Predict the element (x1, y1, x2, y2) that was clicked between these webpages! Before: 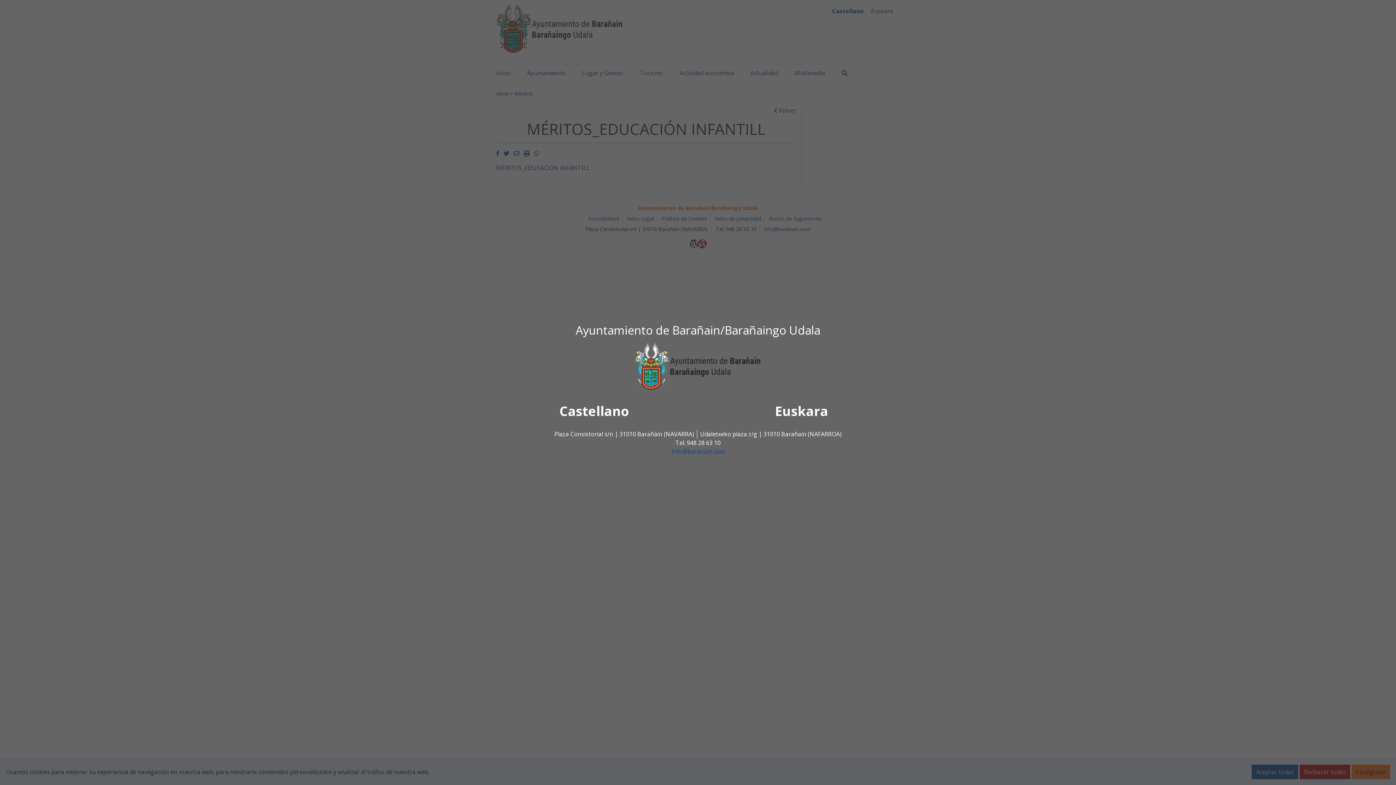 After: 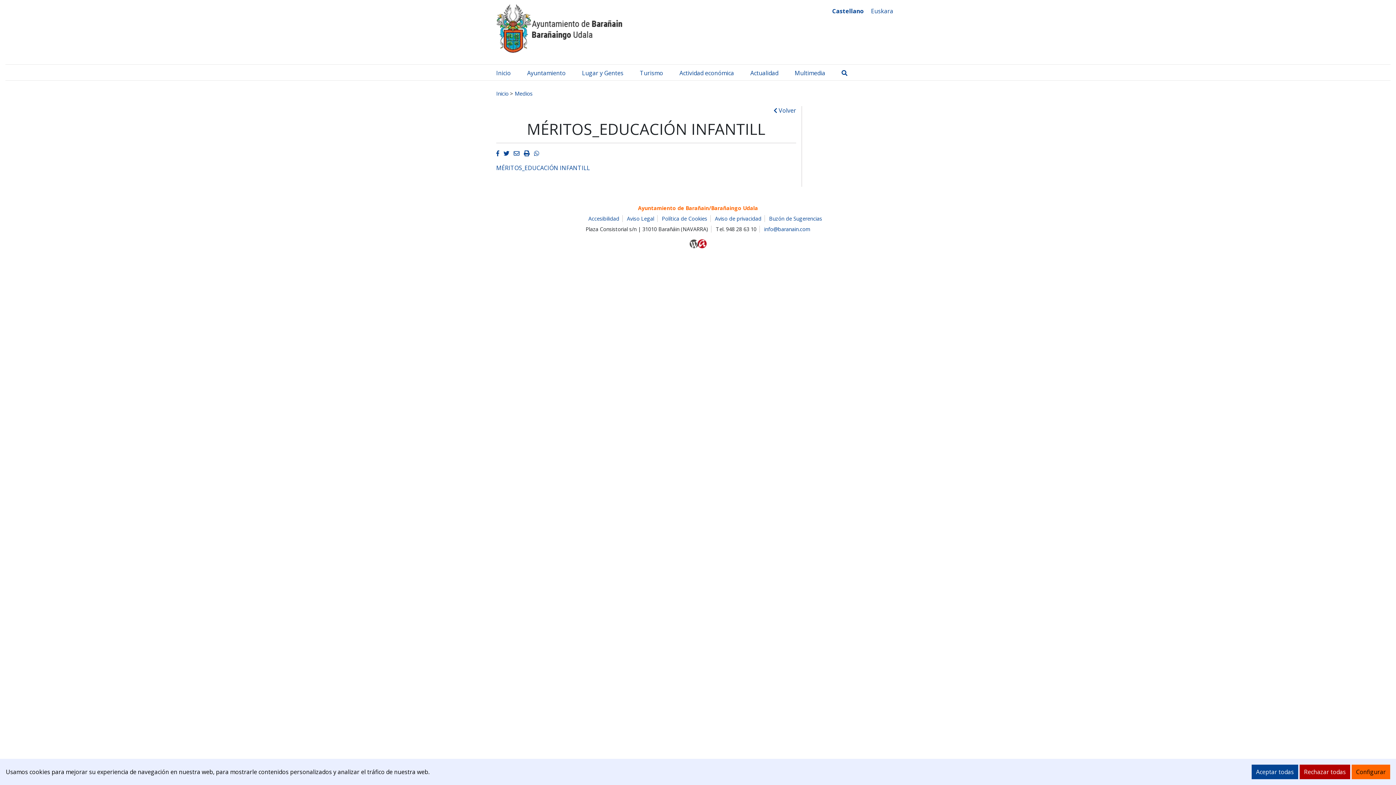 Action: bbox: (559, 402, 629, 420) label: Castellano